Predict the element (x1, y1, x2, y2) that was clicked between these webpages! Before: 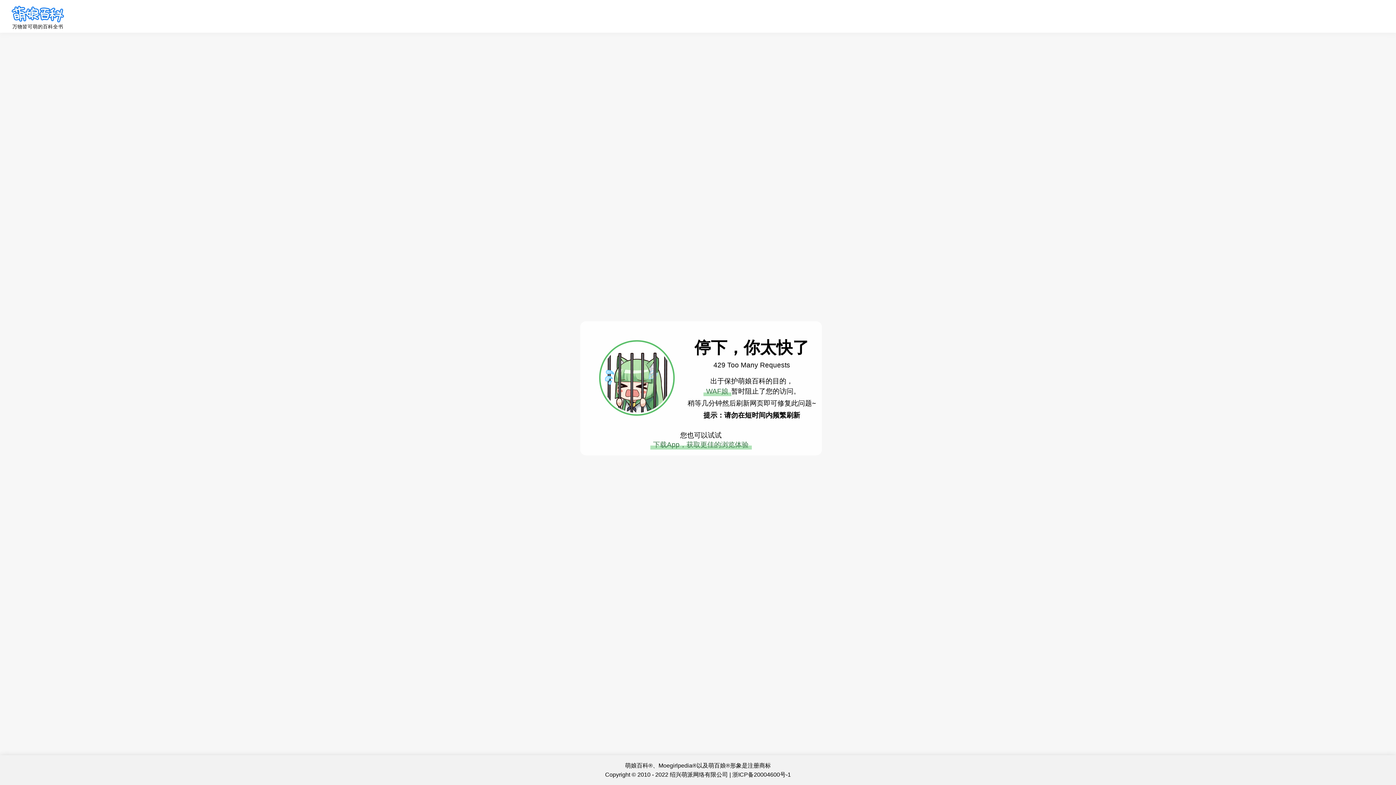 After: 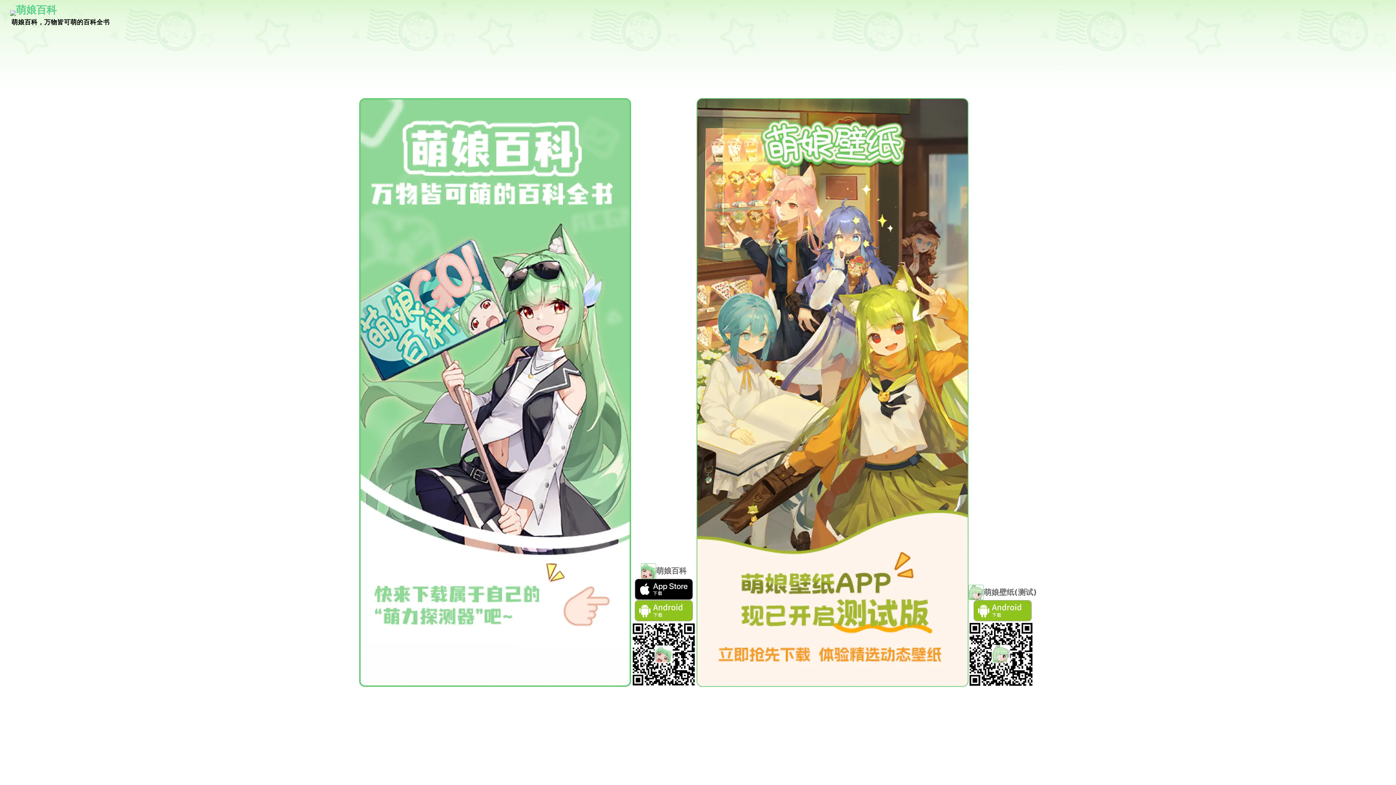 Action: bbox: (650, 440, 751, 449) label: 下载App，获取更佳的浏览体验